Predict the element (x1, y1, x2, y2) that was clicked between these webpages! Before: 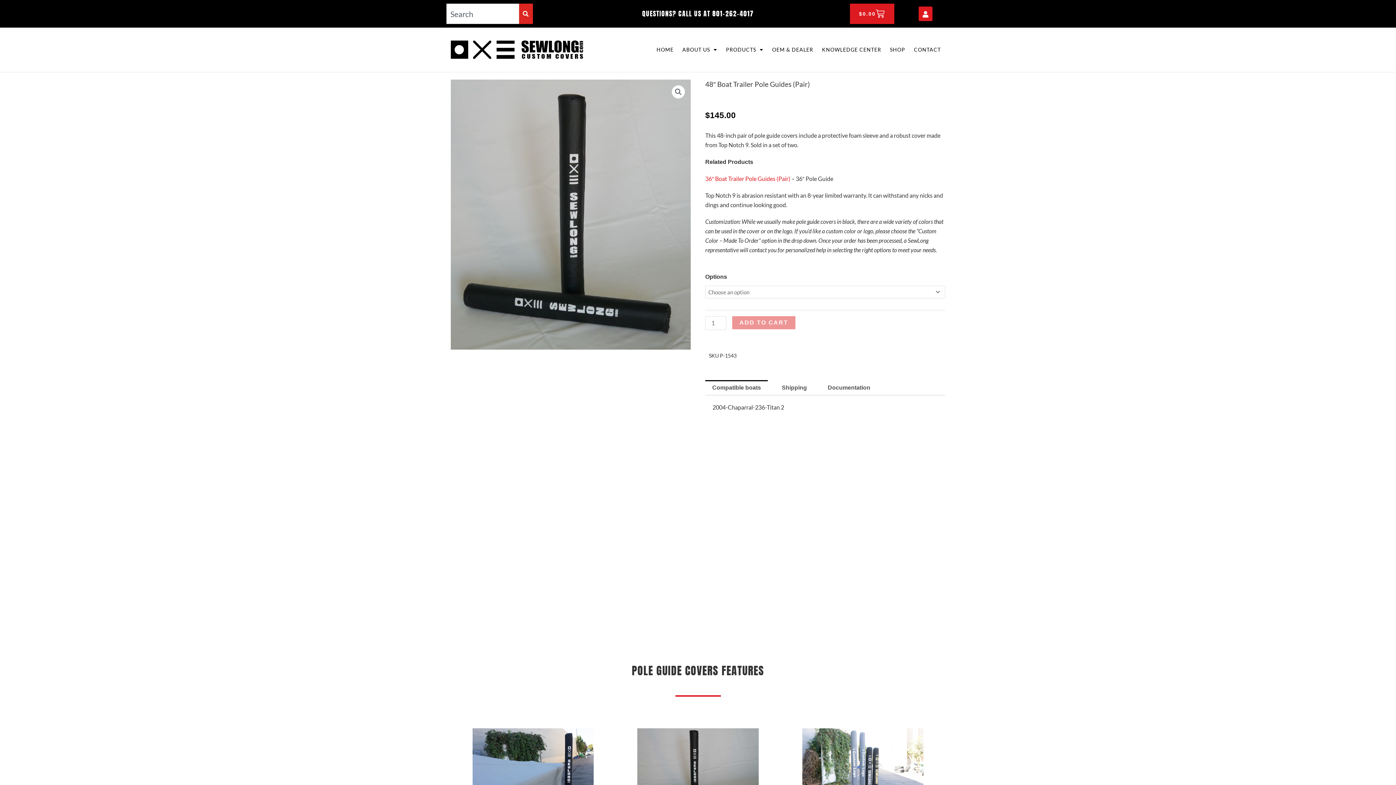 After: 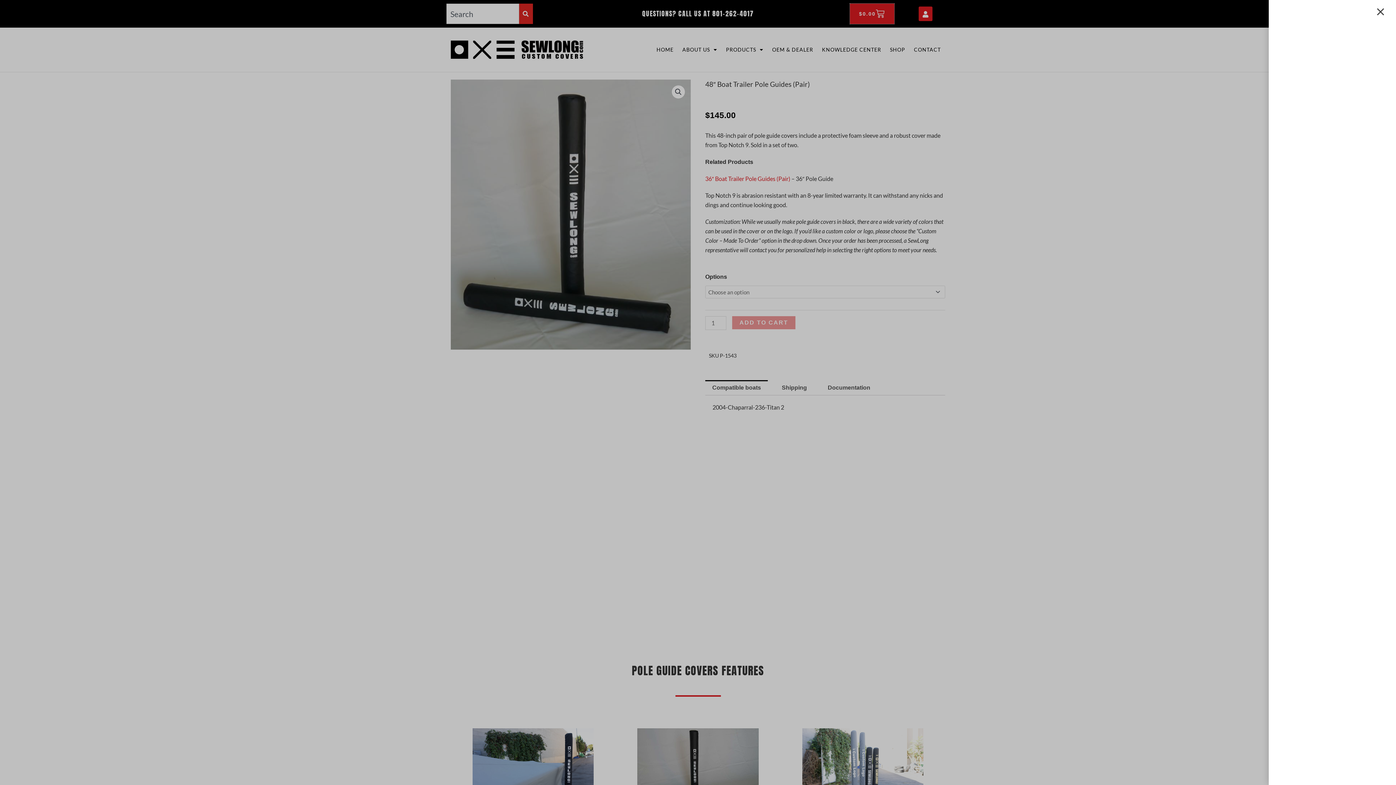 Action: label: $0.00
CART bbox: (850, 3, 894, 24)